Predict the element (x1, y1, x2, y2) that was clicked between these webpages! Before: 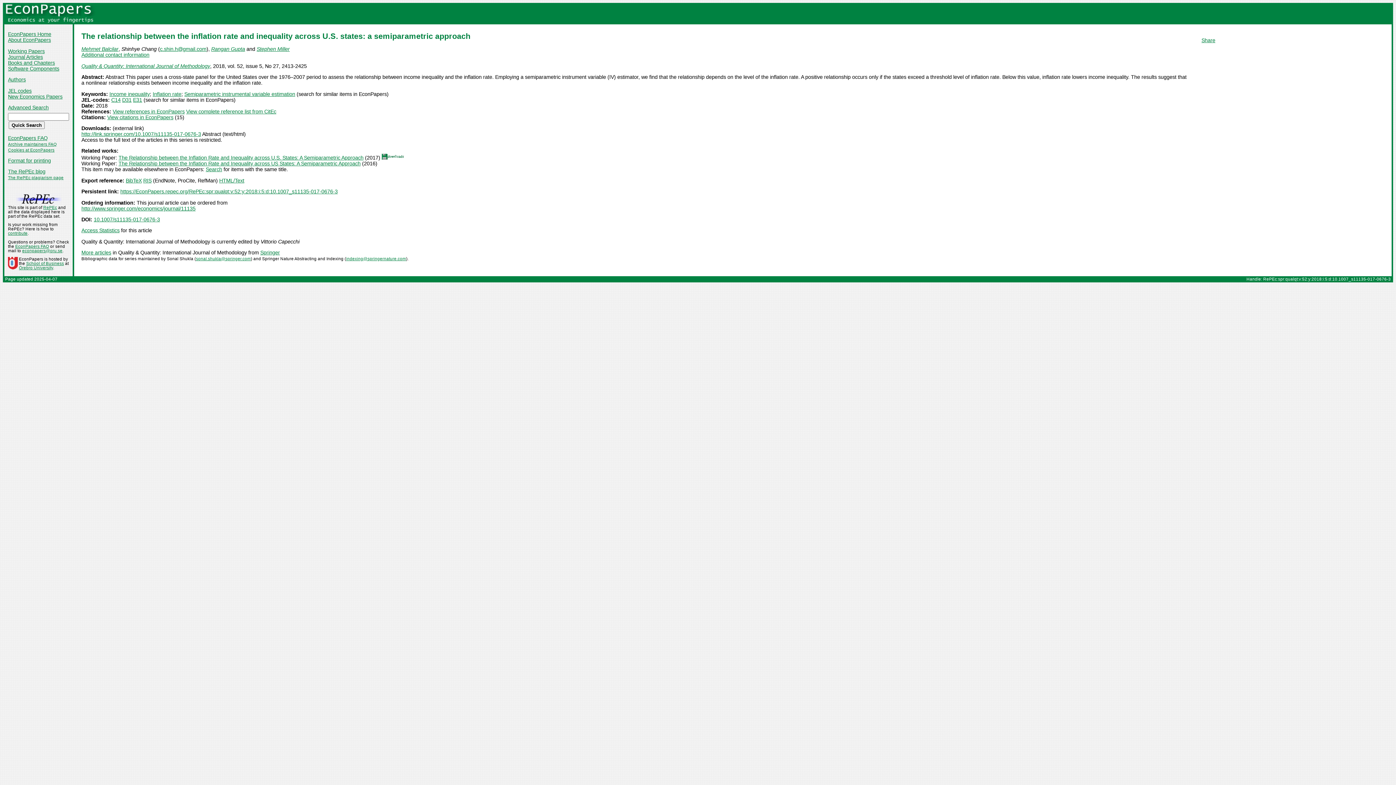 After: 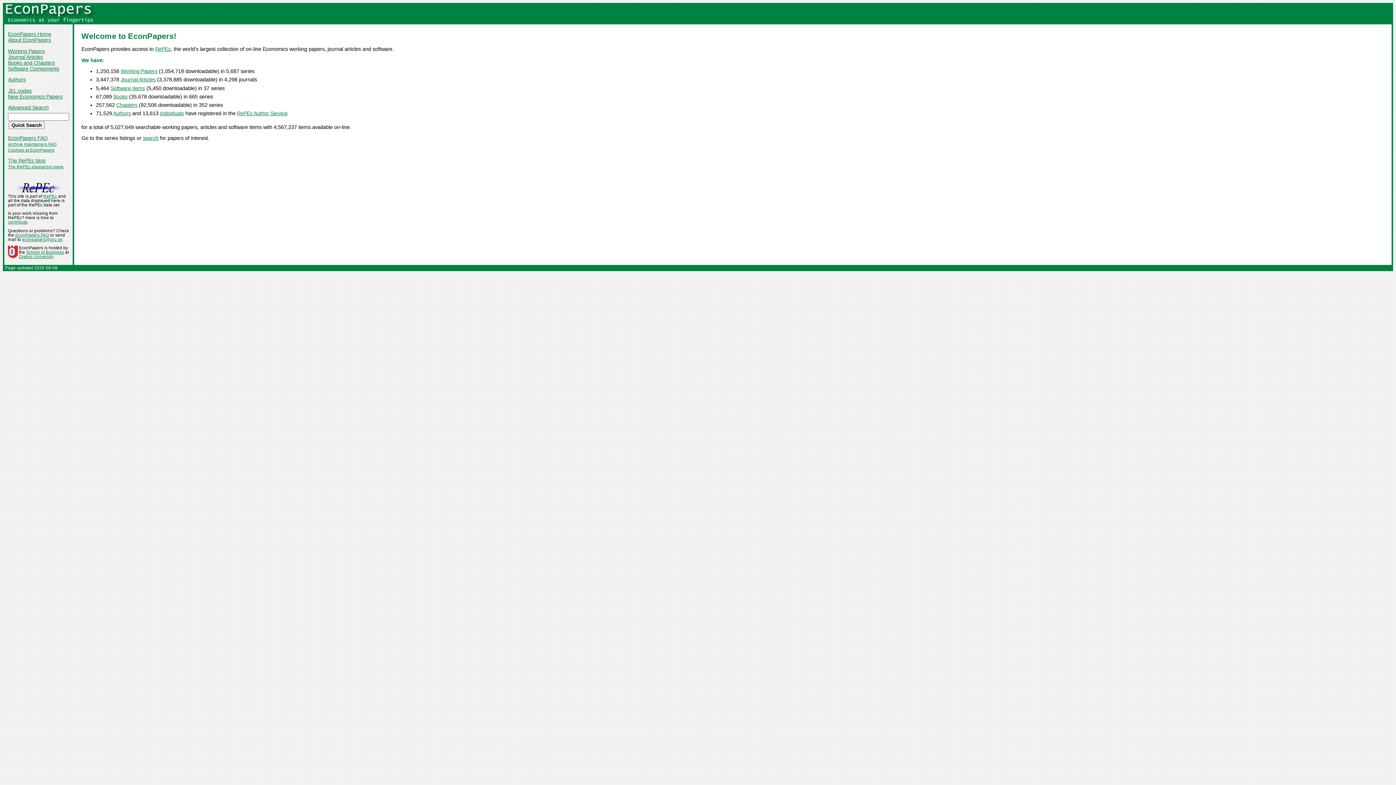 Action: bbox: (4, 11, 95, 17)